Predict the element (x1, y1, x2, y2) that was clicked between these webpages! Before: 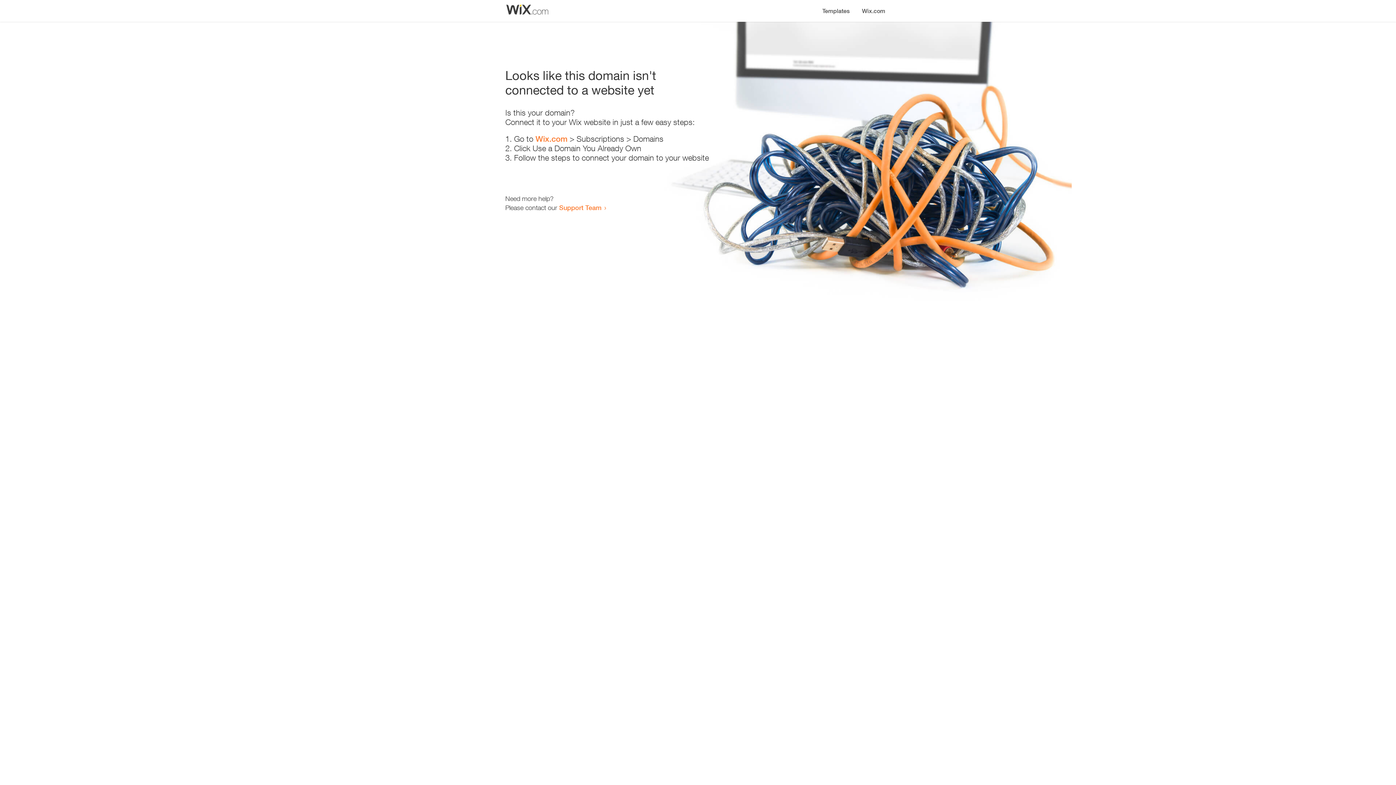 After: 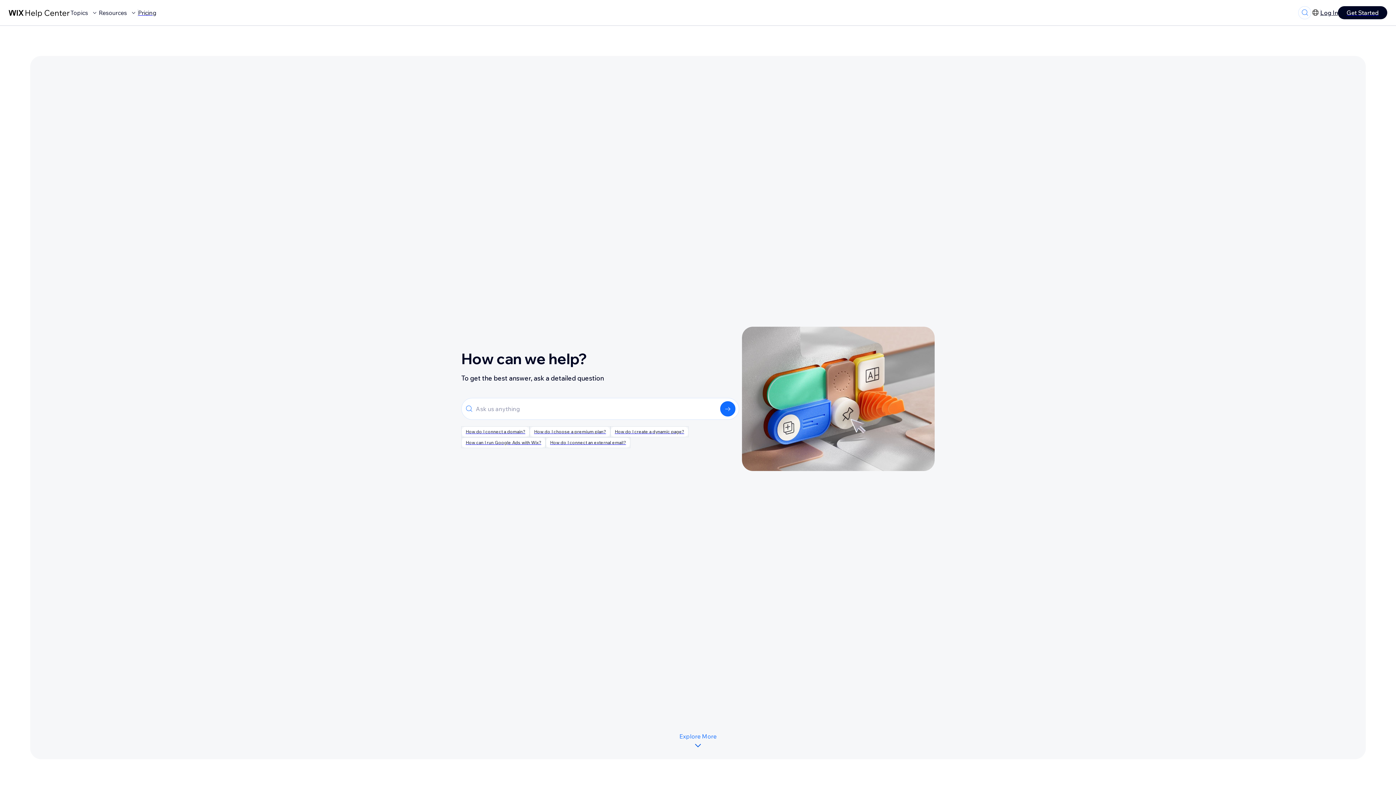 Action: label: Support Team bbox: (559, 203, 601, 211)